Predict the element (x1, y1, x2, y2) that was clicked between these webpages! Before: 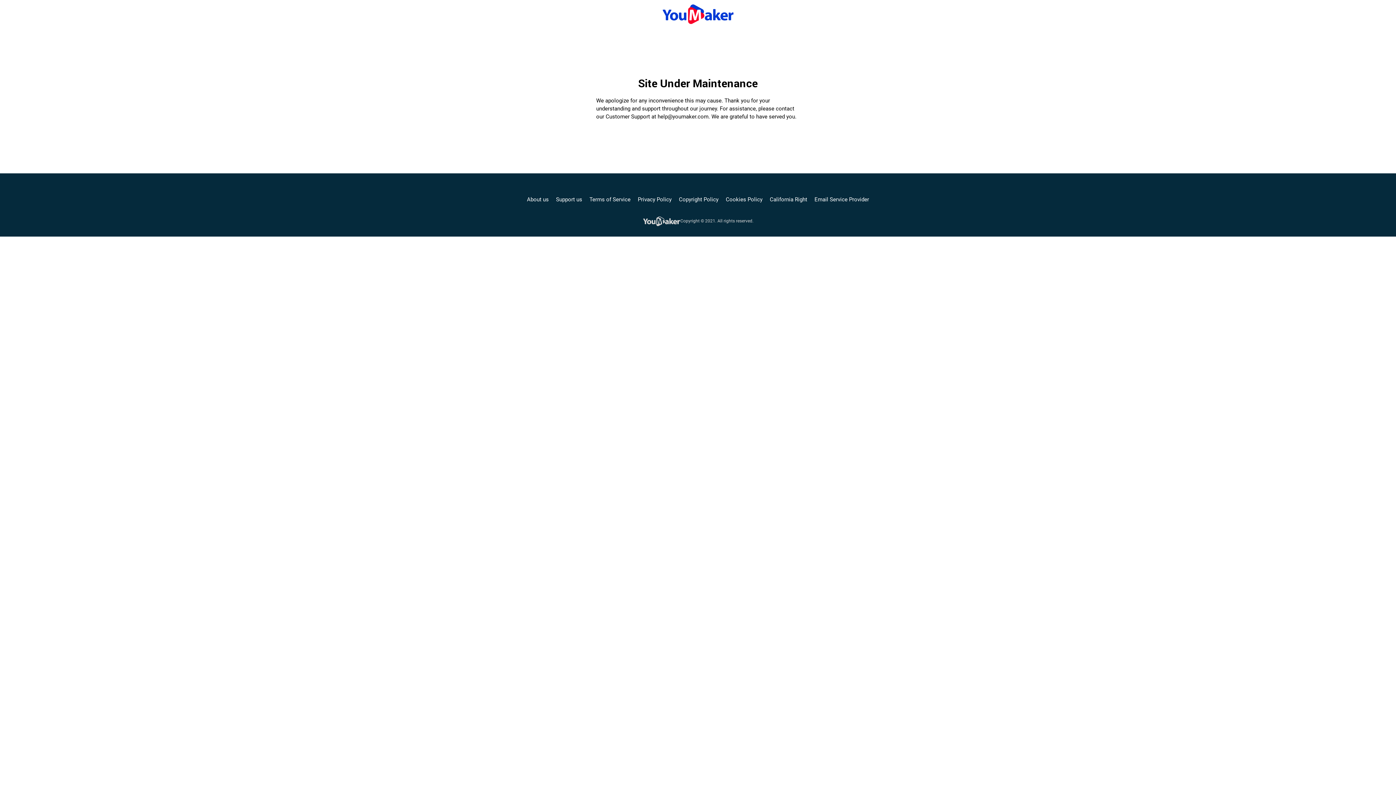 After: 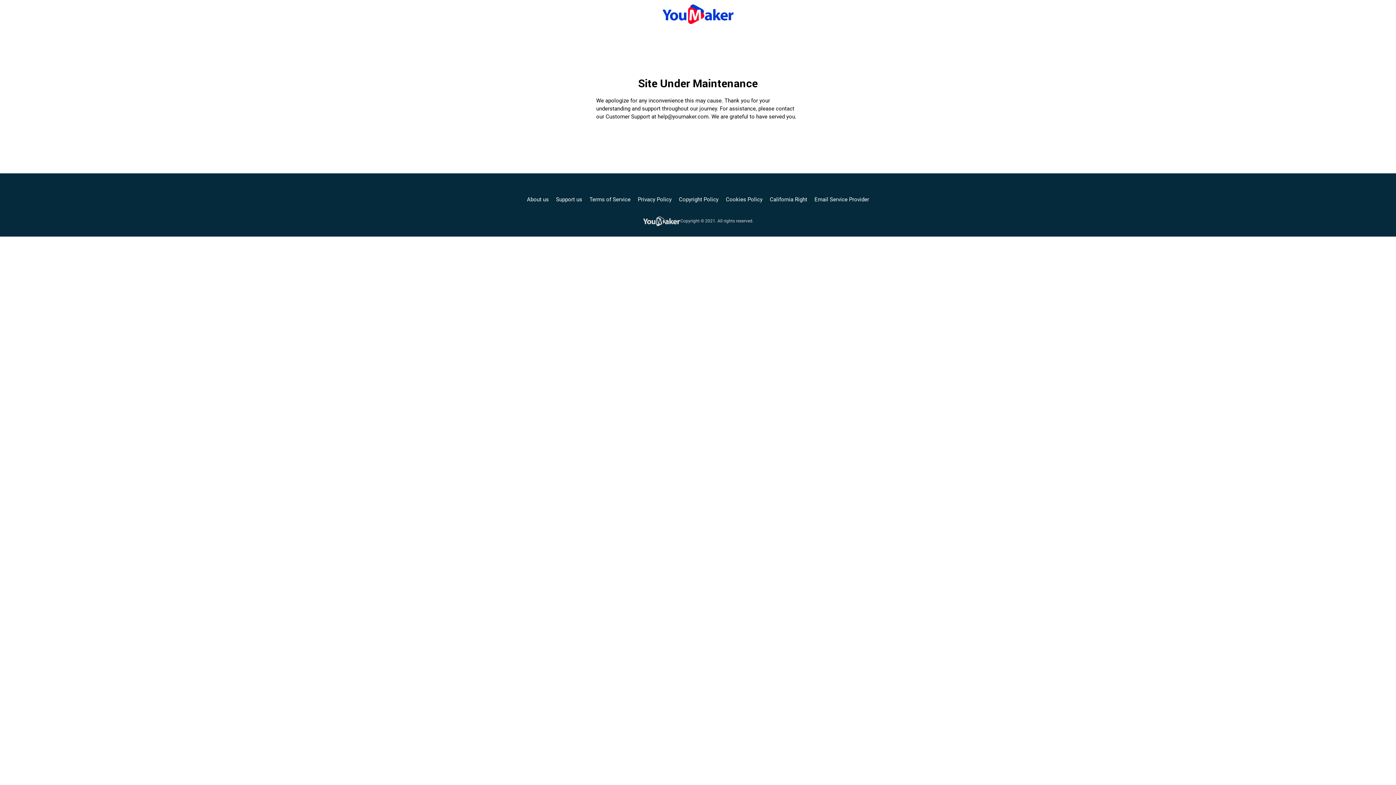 Action: bbox: (527, 195, 548, 203) label: About us